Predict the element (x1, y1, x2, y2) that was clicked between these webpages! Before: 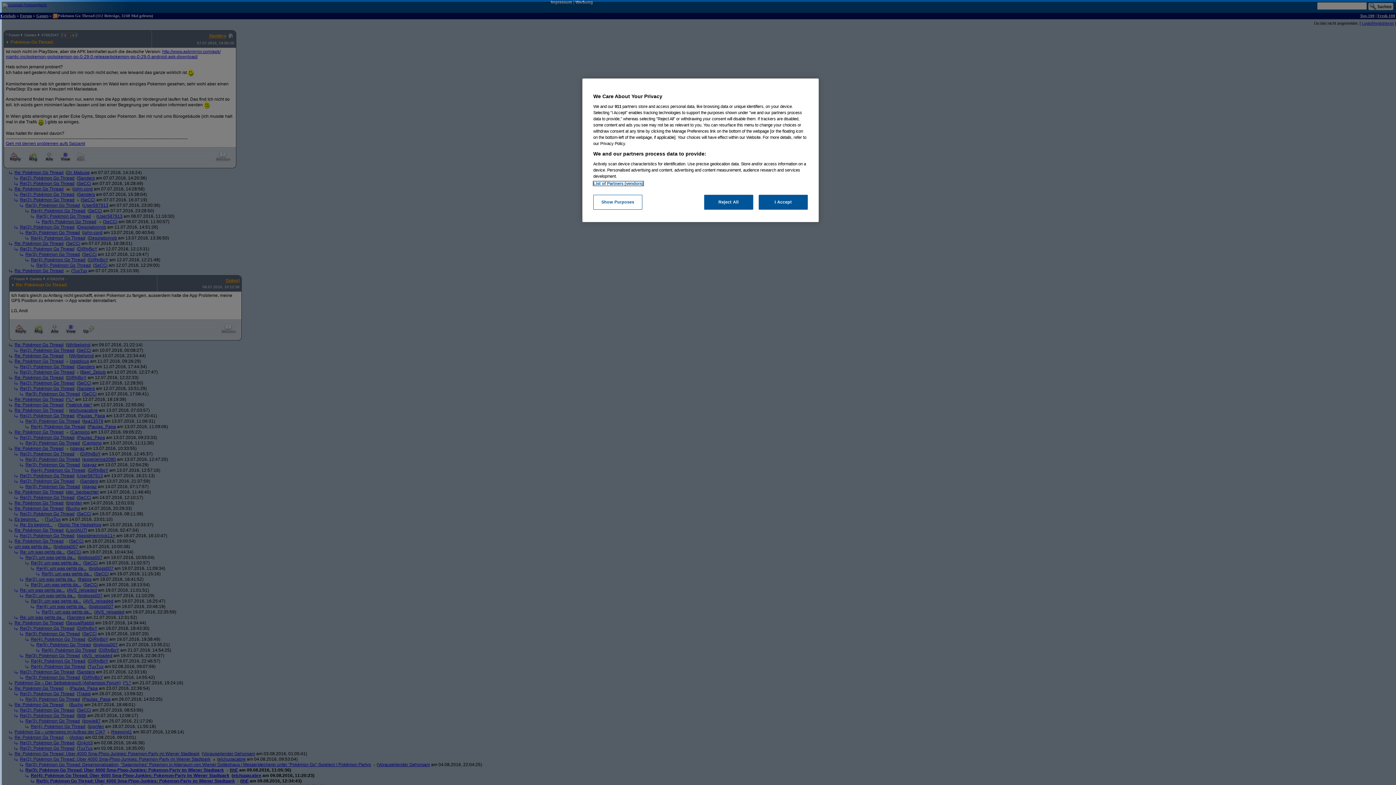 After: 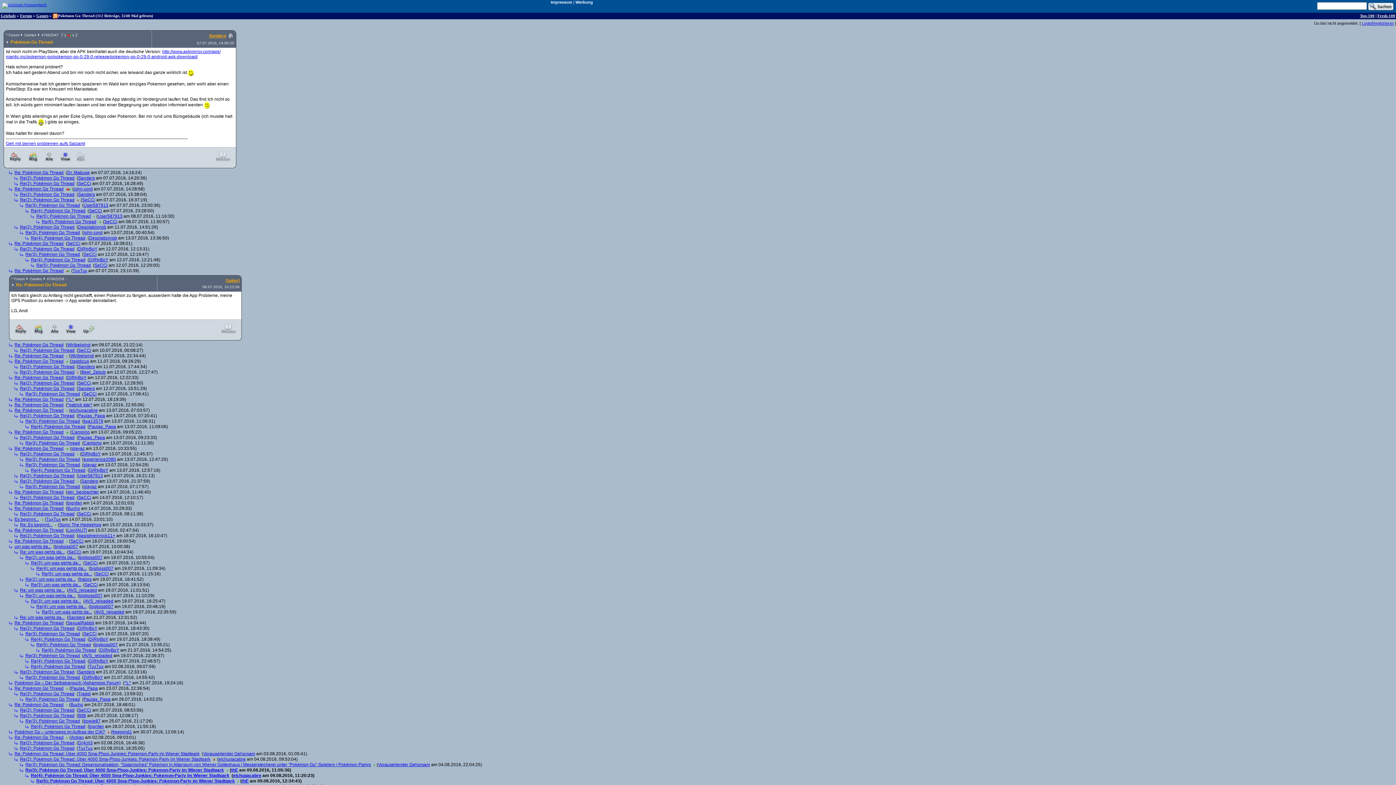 Action: label: I Accept bbox: (758, 194, 808, 209)